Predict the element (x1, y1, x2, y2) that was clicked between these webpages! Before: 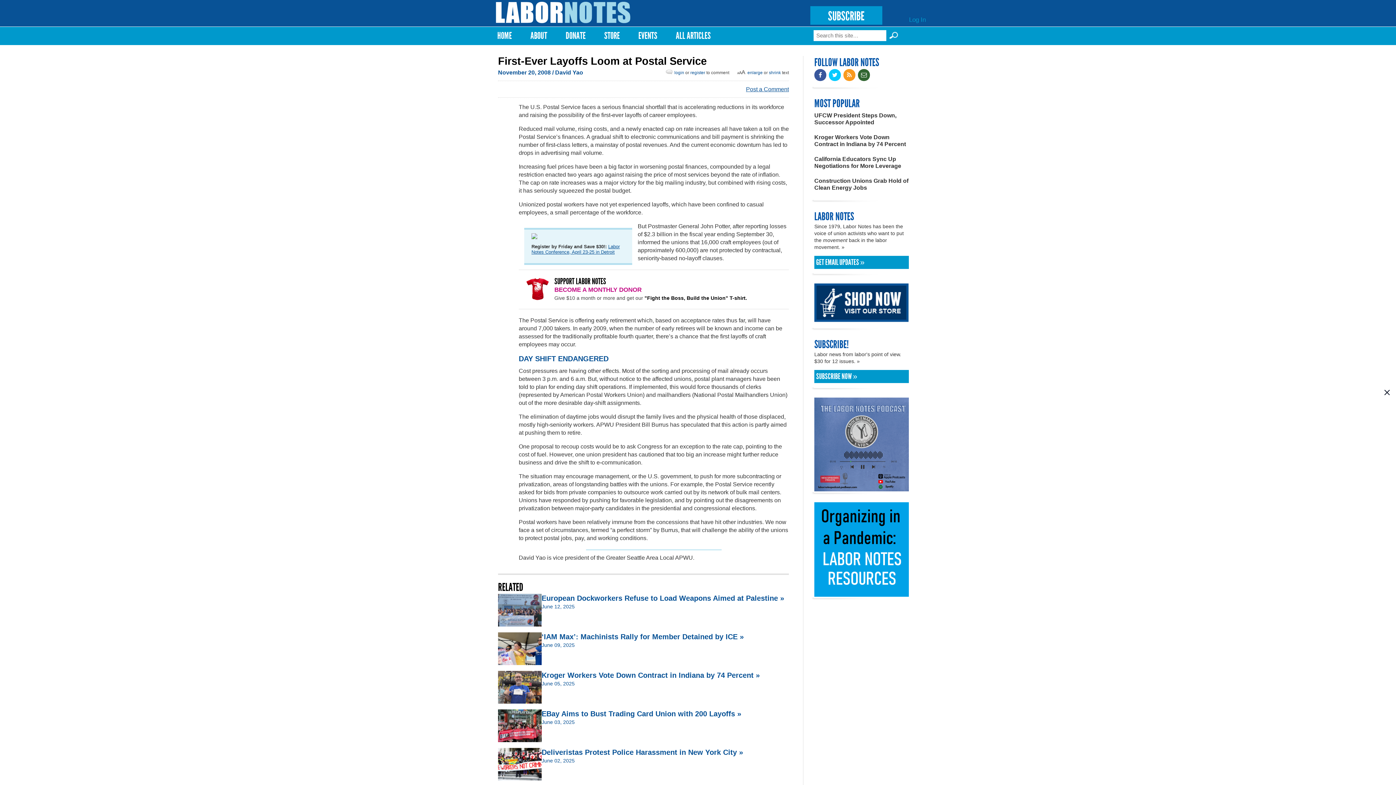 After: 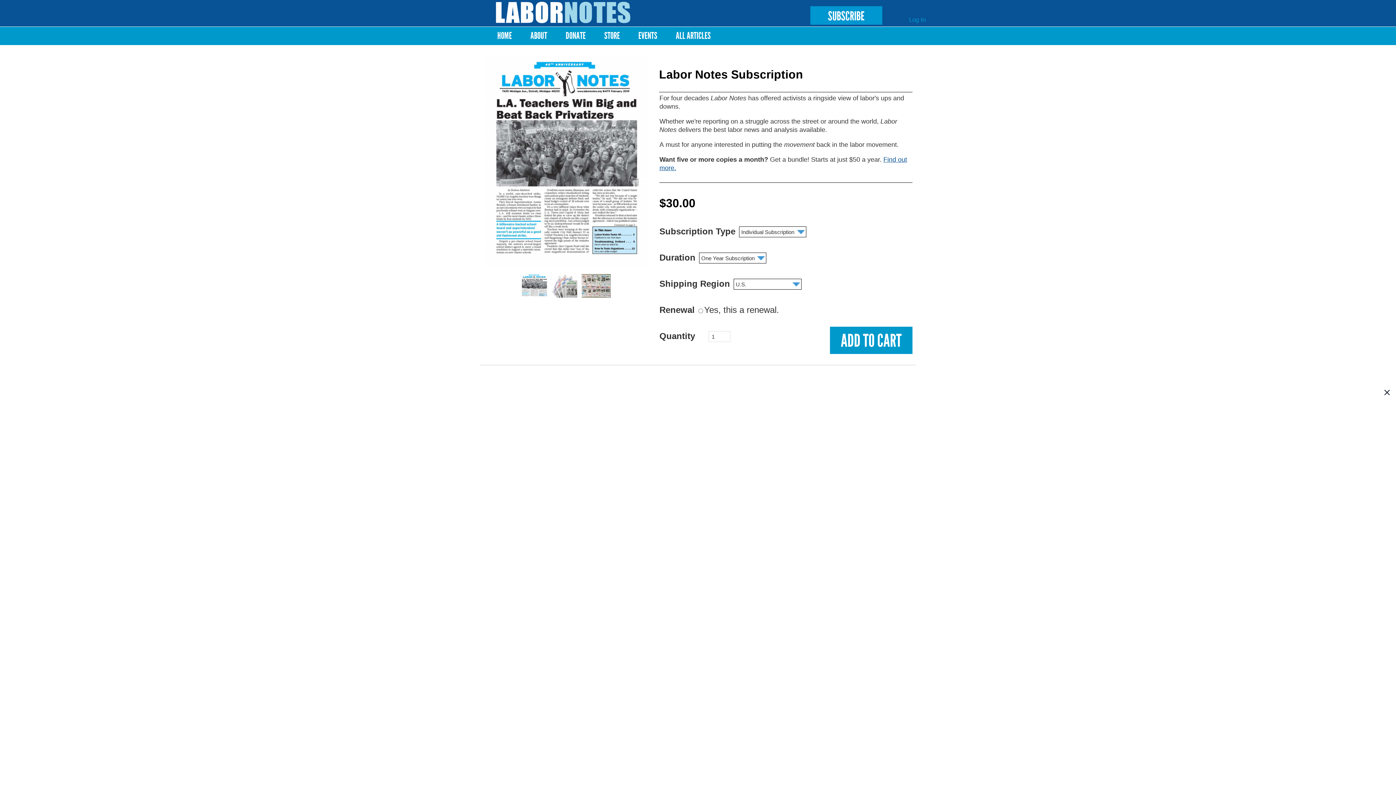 Action: bbox: (814, 370, 909, 383) label: SUBSCRIBE NOW »